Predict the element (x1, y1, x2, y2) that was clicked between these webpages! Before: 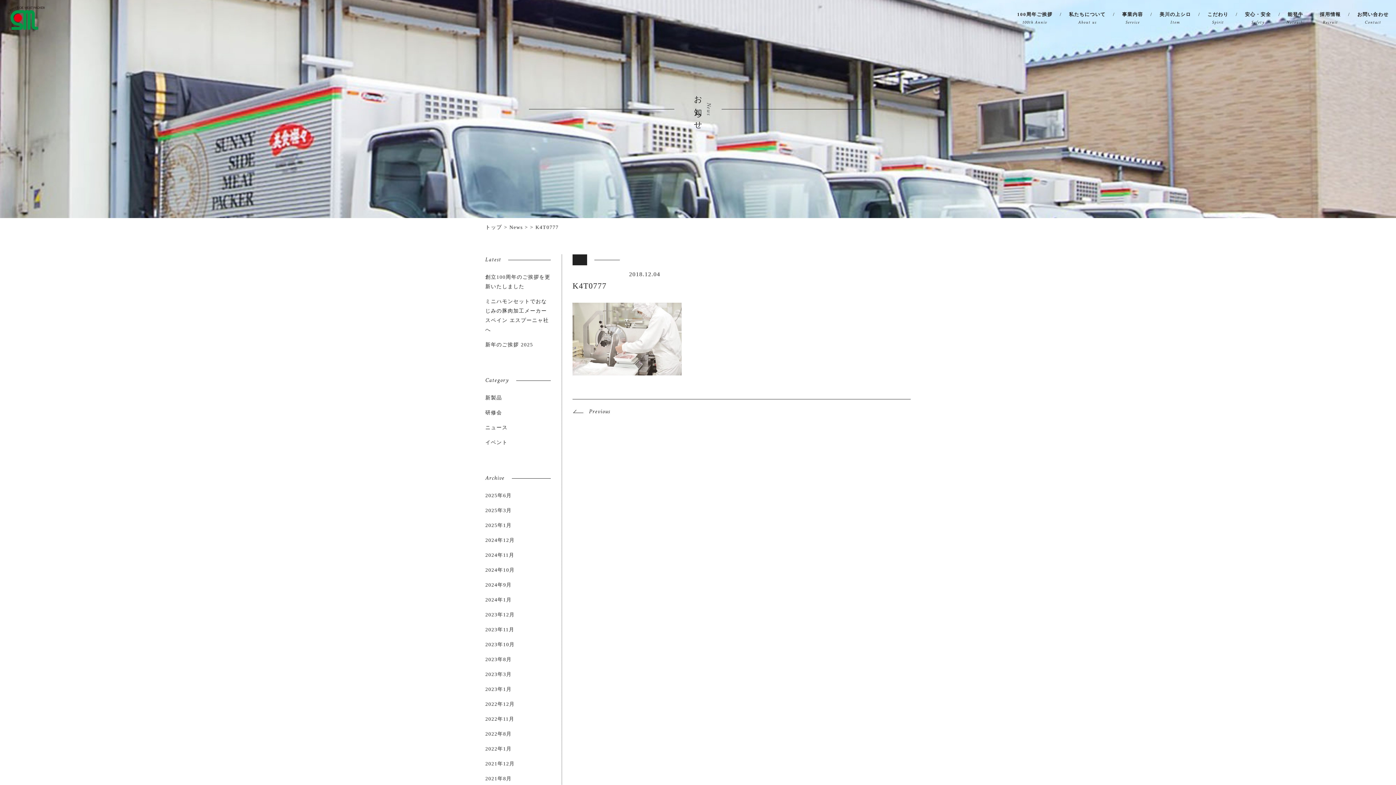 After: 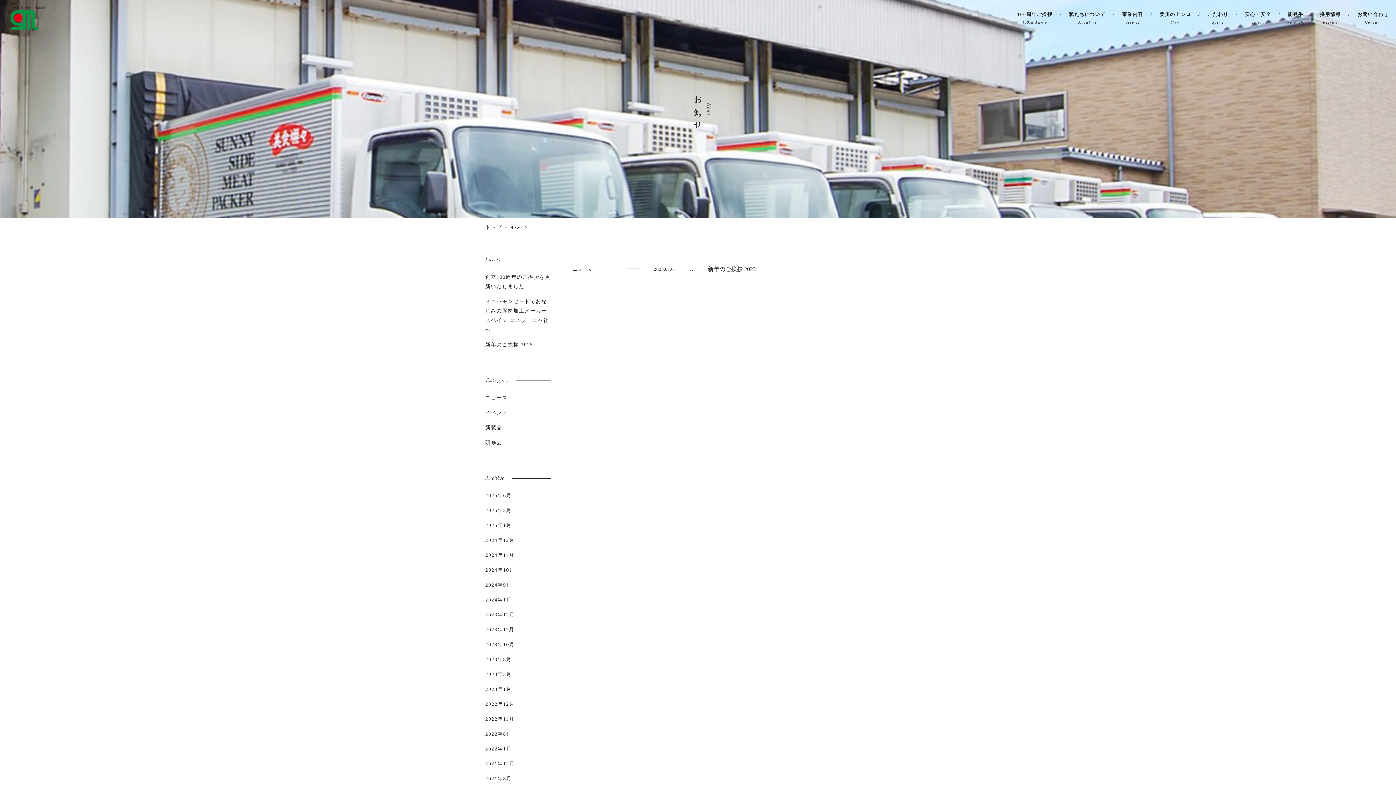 Action: bbox: (485, 685, 550, 694) label: 2023年1月